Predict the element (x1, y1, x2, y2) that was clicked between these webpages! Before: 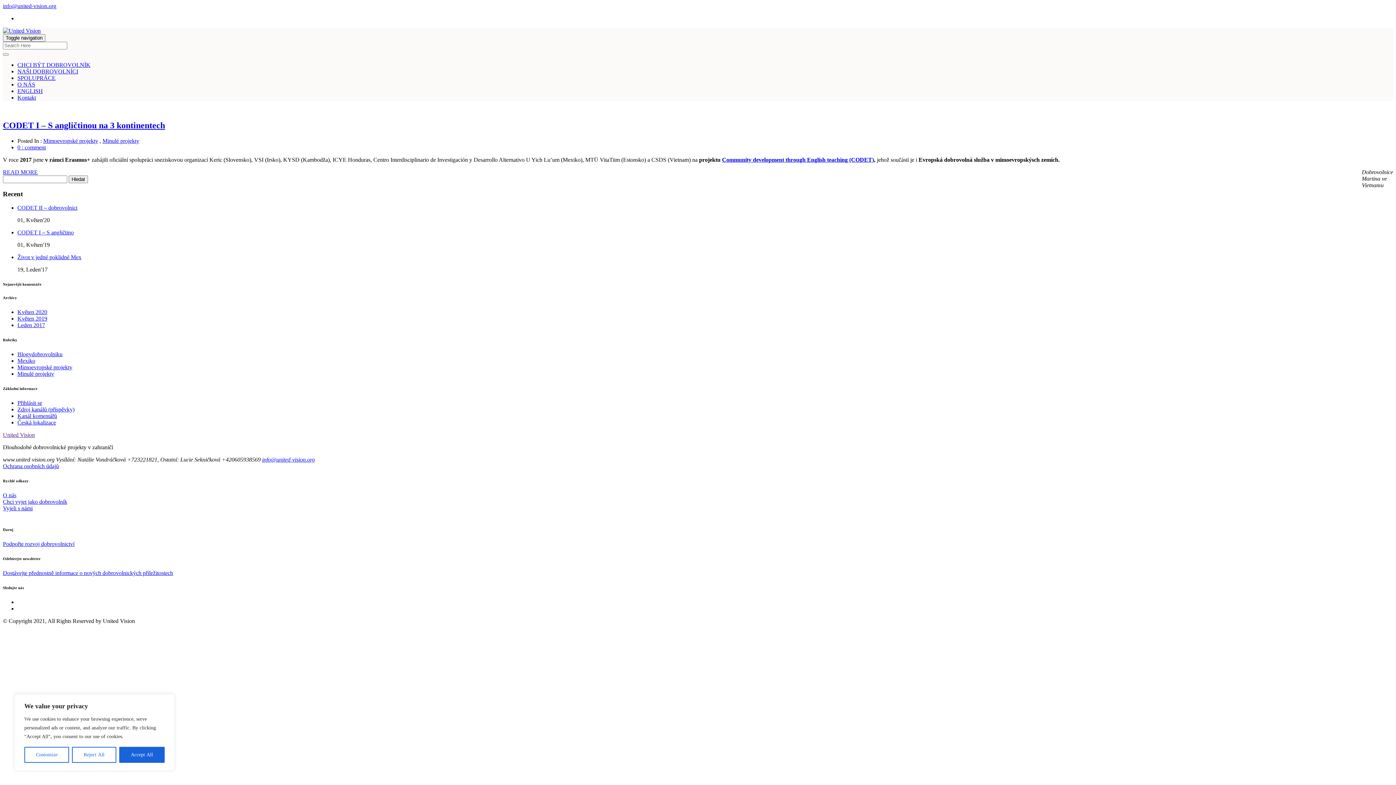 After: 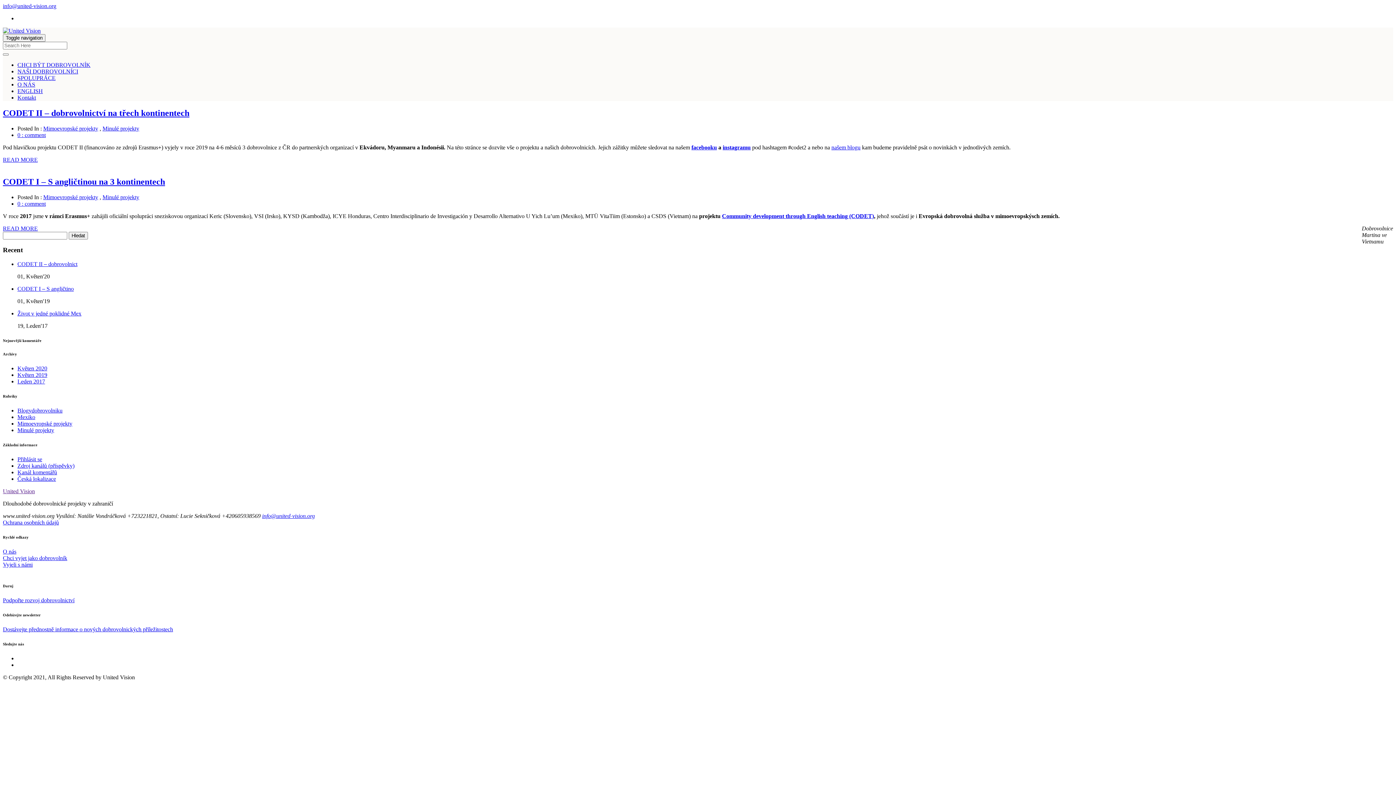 Action: bbox: (102, 137, 139, 143) label: Minulé projekty